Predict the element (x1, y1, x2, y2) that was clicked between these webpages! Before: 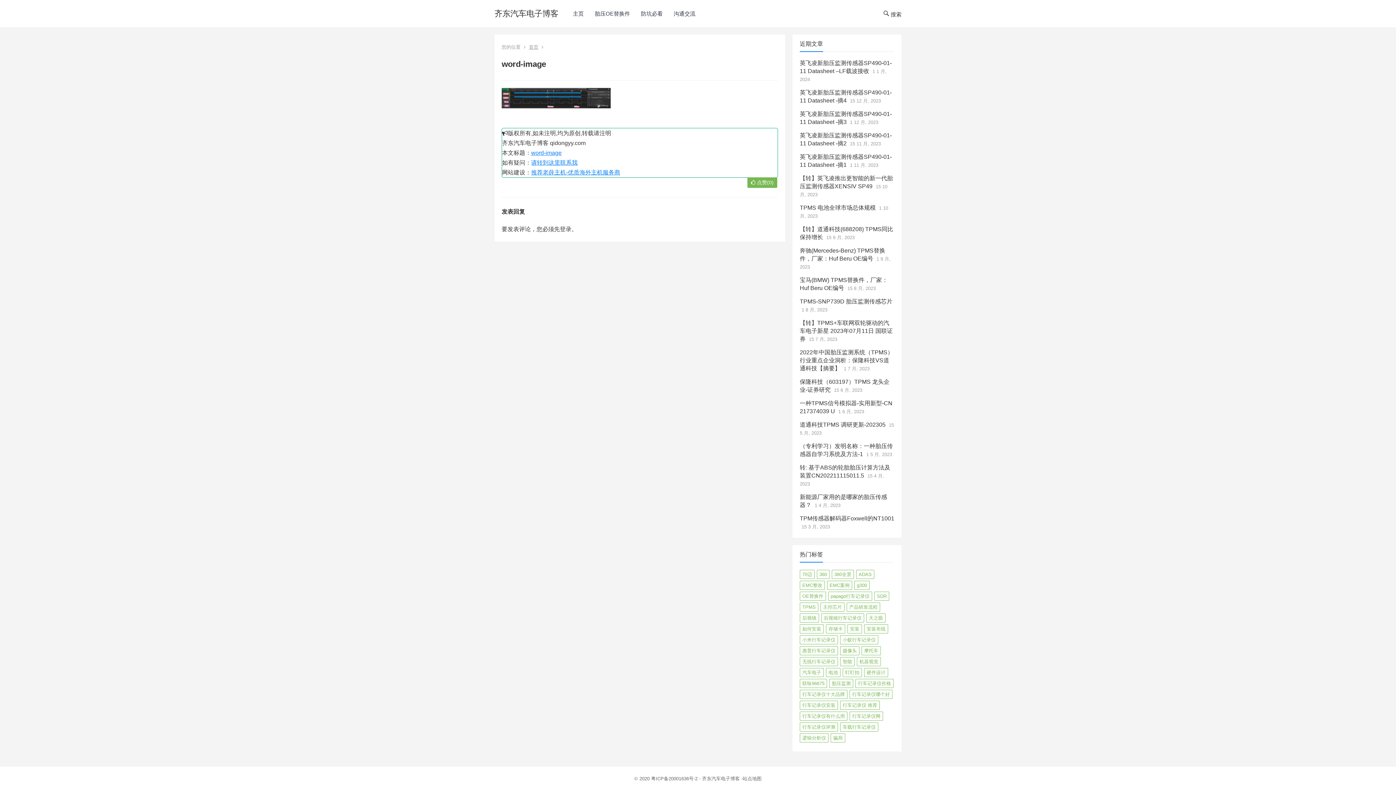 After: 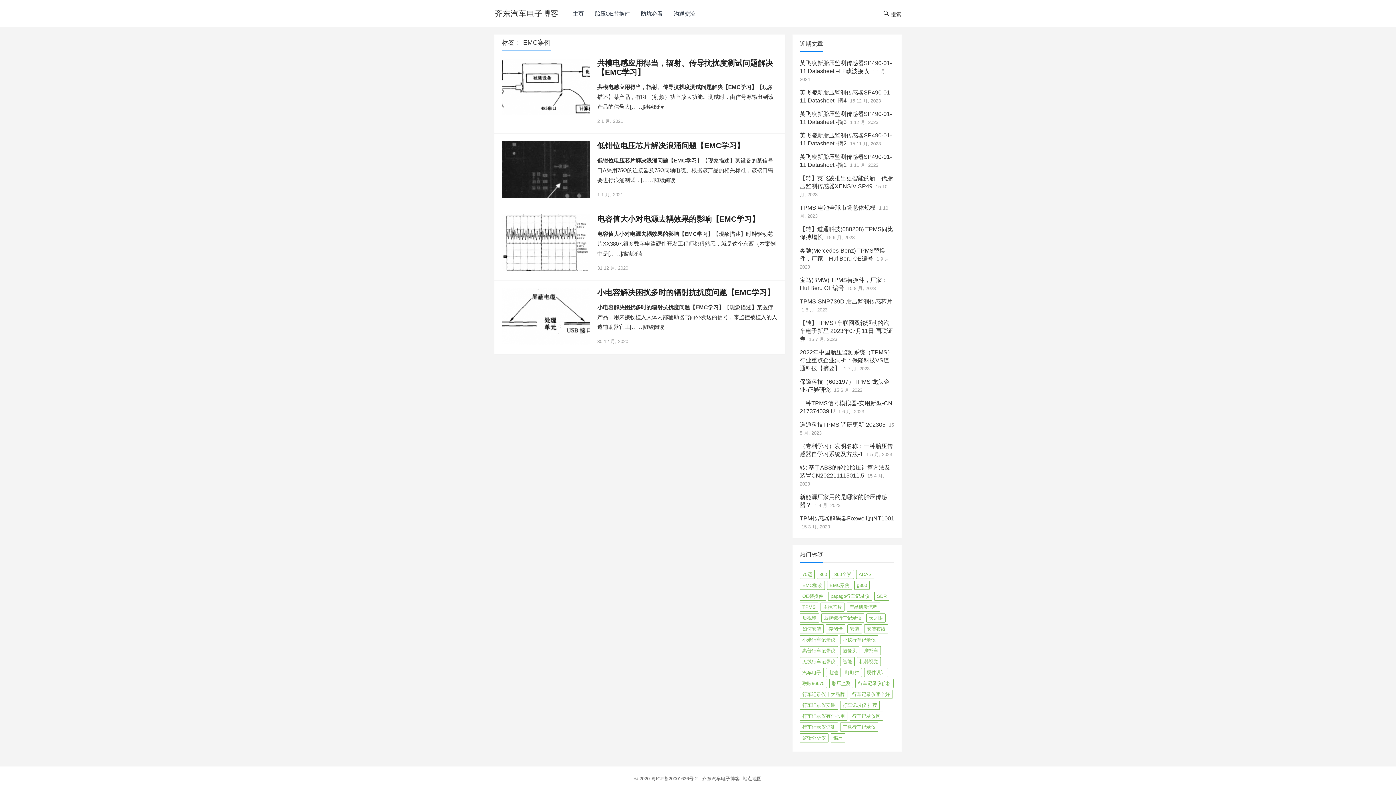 Action: bbox: (827, 581, 852, 590) label: EMC案例 (4 项)